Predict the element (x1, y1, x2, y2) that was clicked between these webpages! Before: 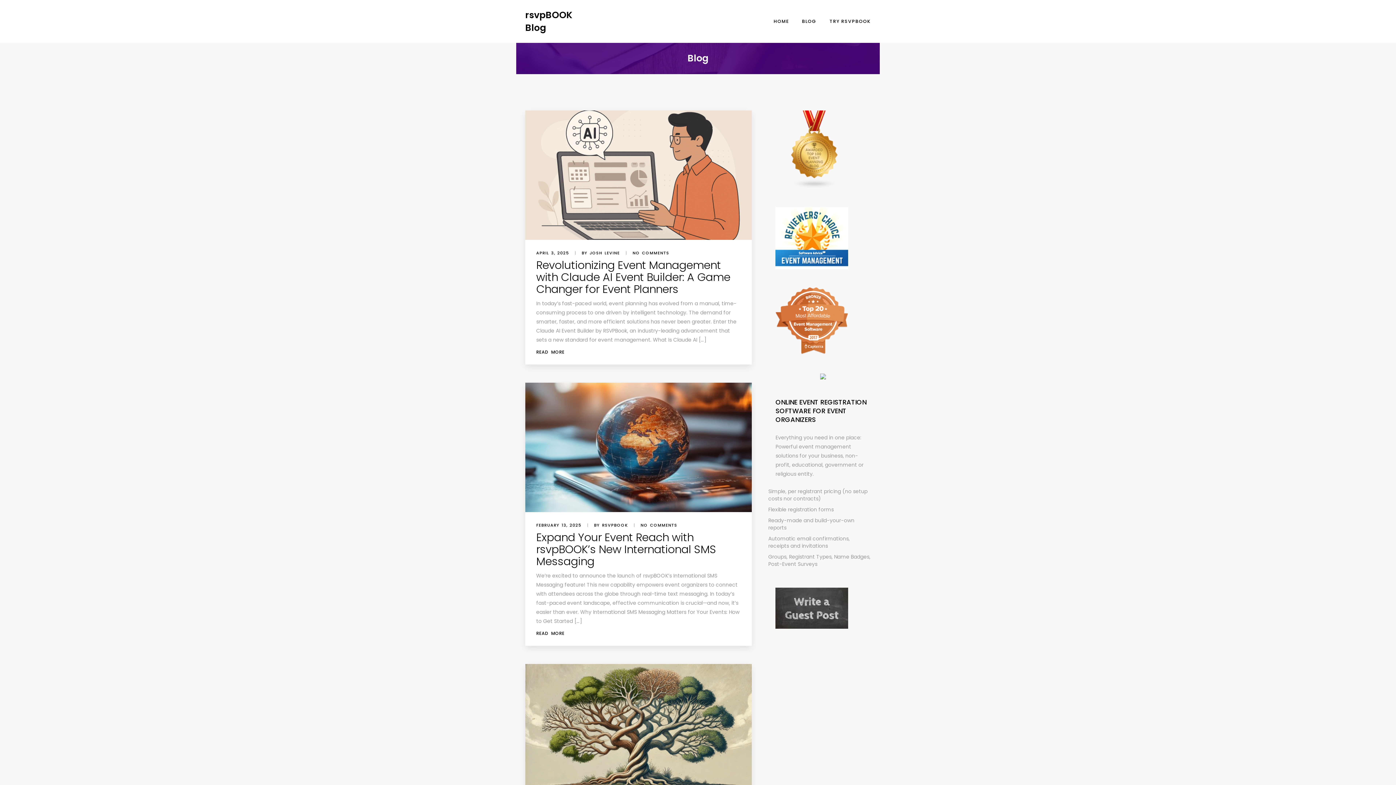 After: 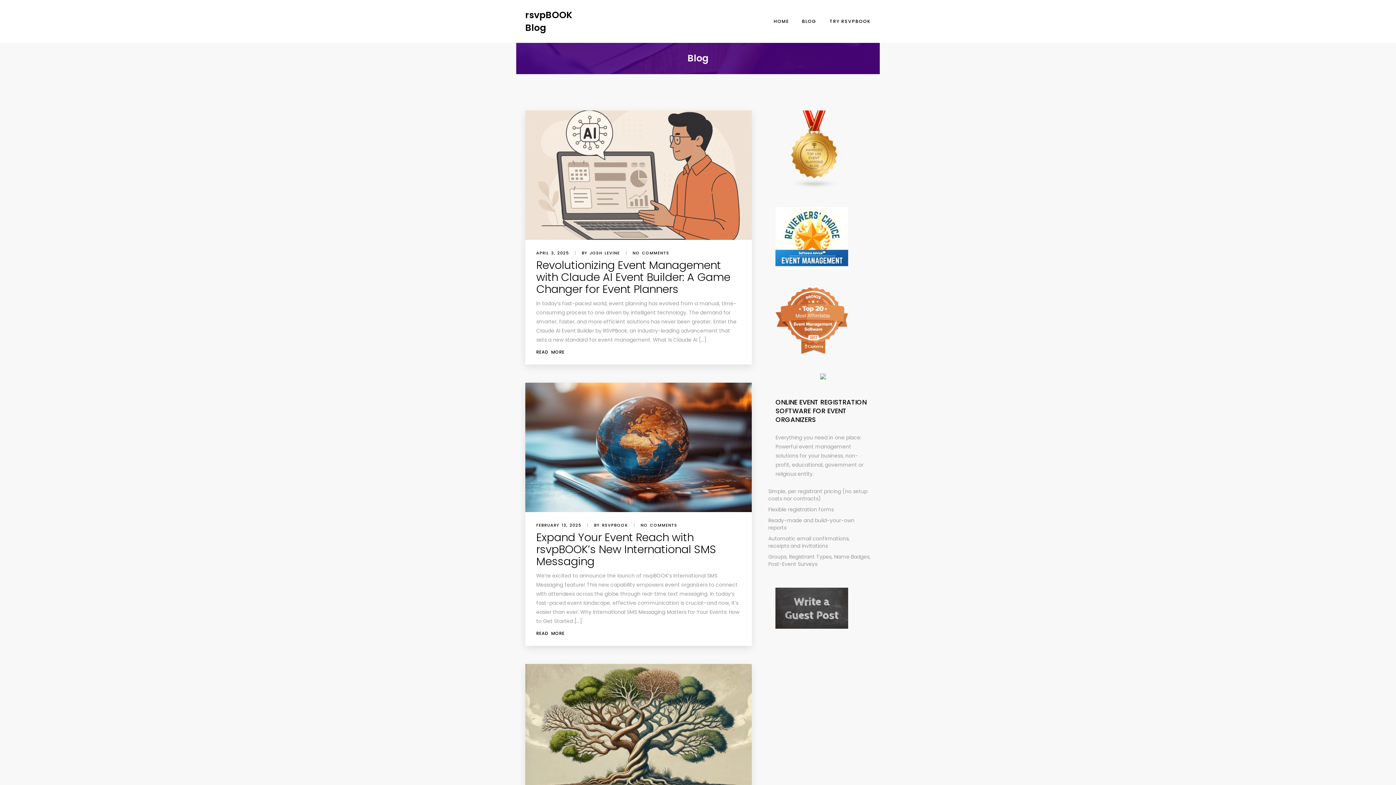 Action: bbox: (800, 12, 818, 30) label: BLOG